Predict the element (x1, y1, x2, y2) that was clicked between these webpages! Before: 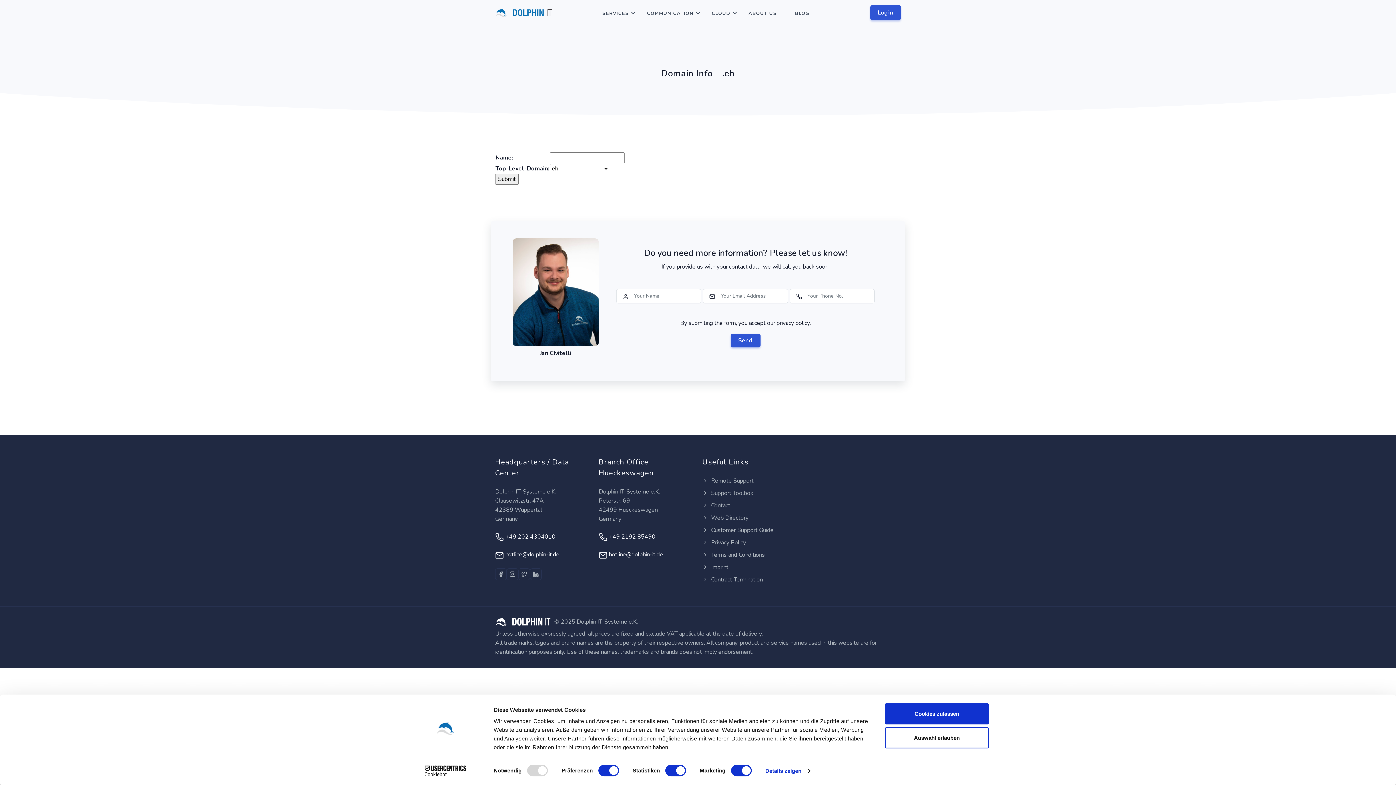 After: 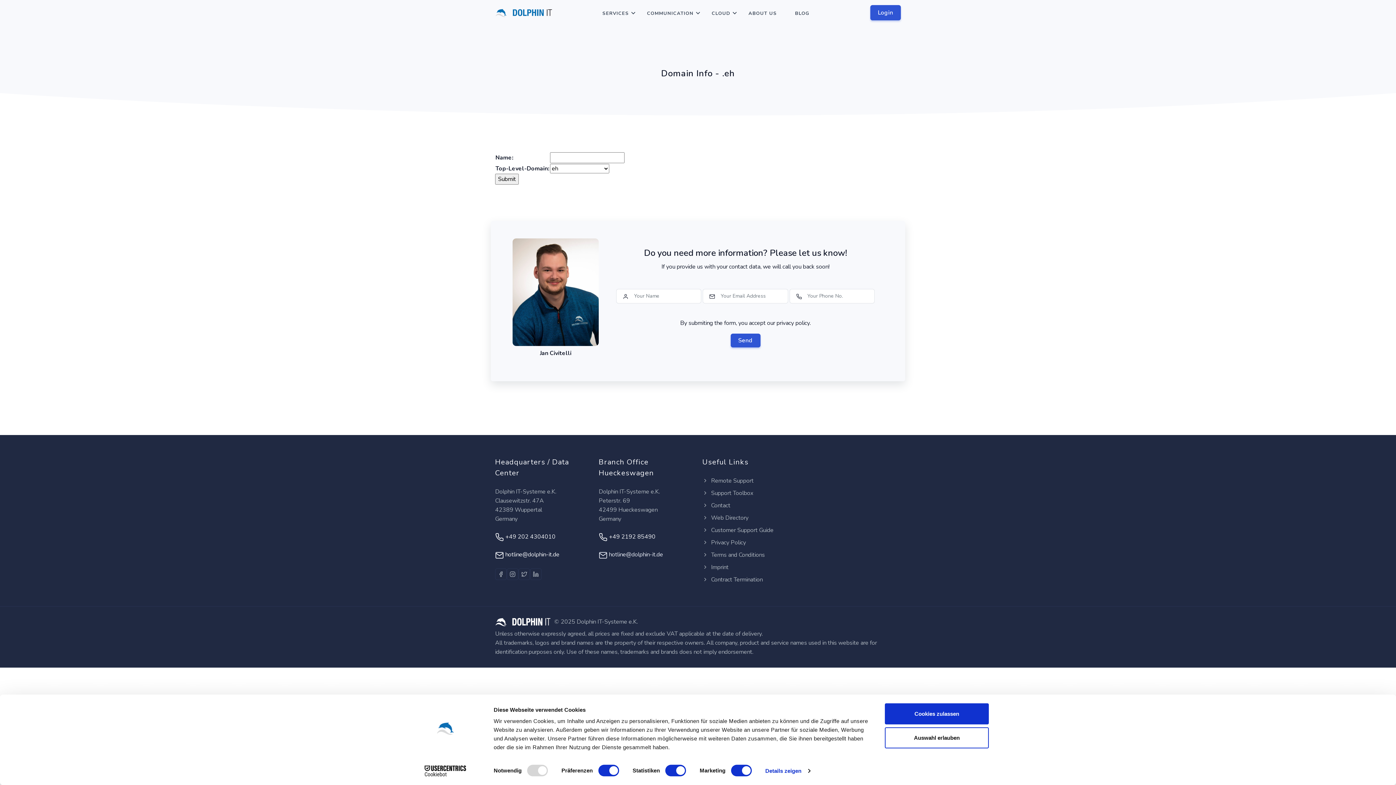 Action: label: hotline@dolphin-it.de bbox: (598, 551, 653, 559)